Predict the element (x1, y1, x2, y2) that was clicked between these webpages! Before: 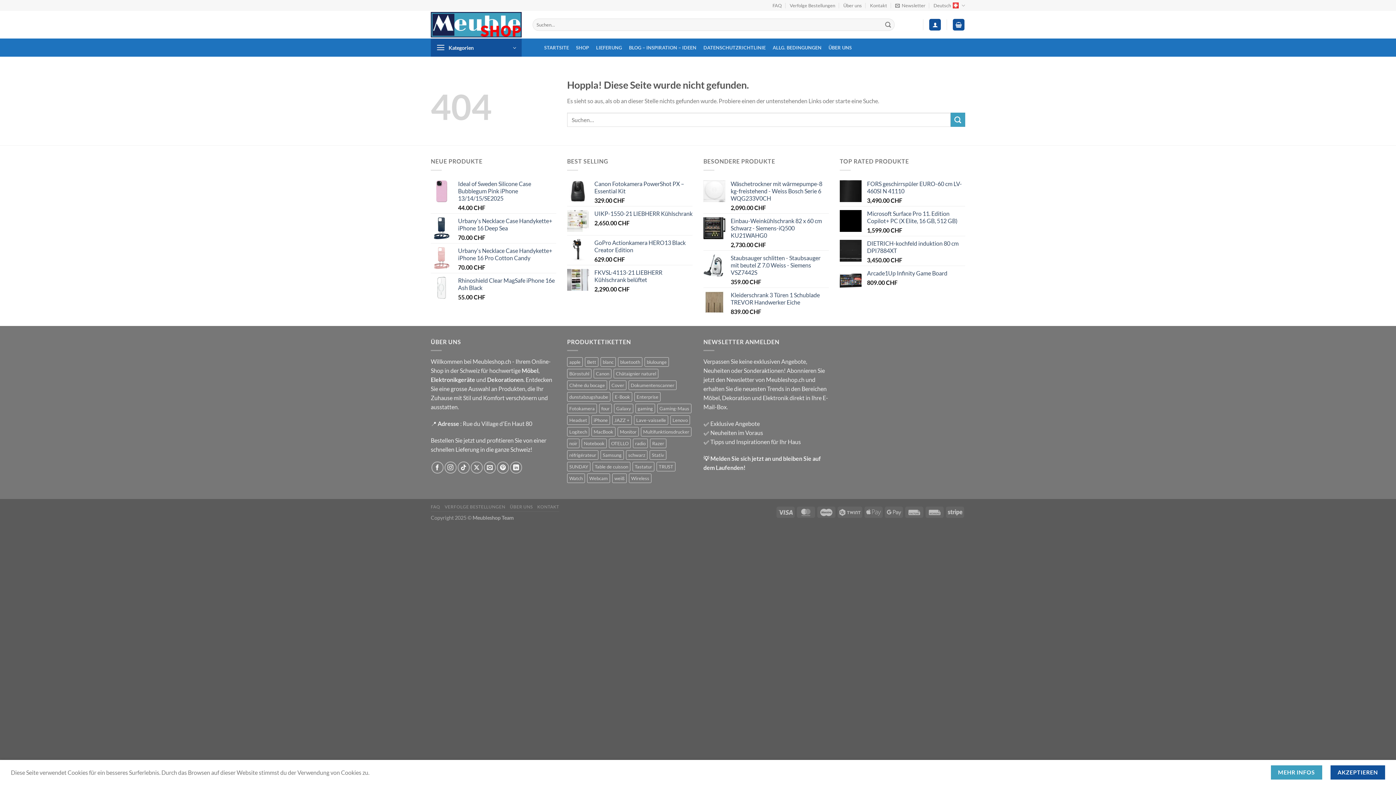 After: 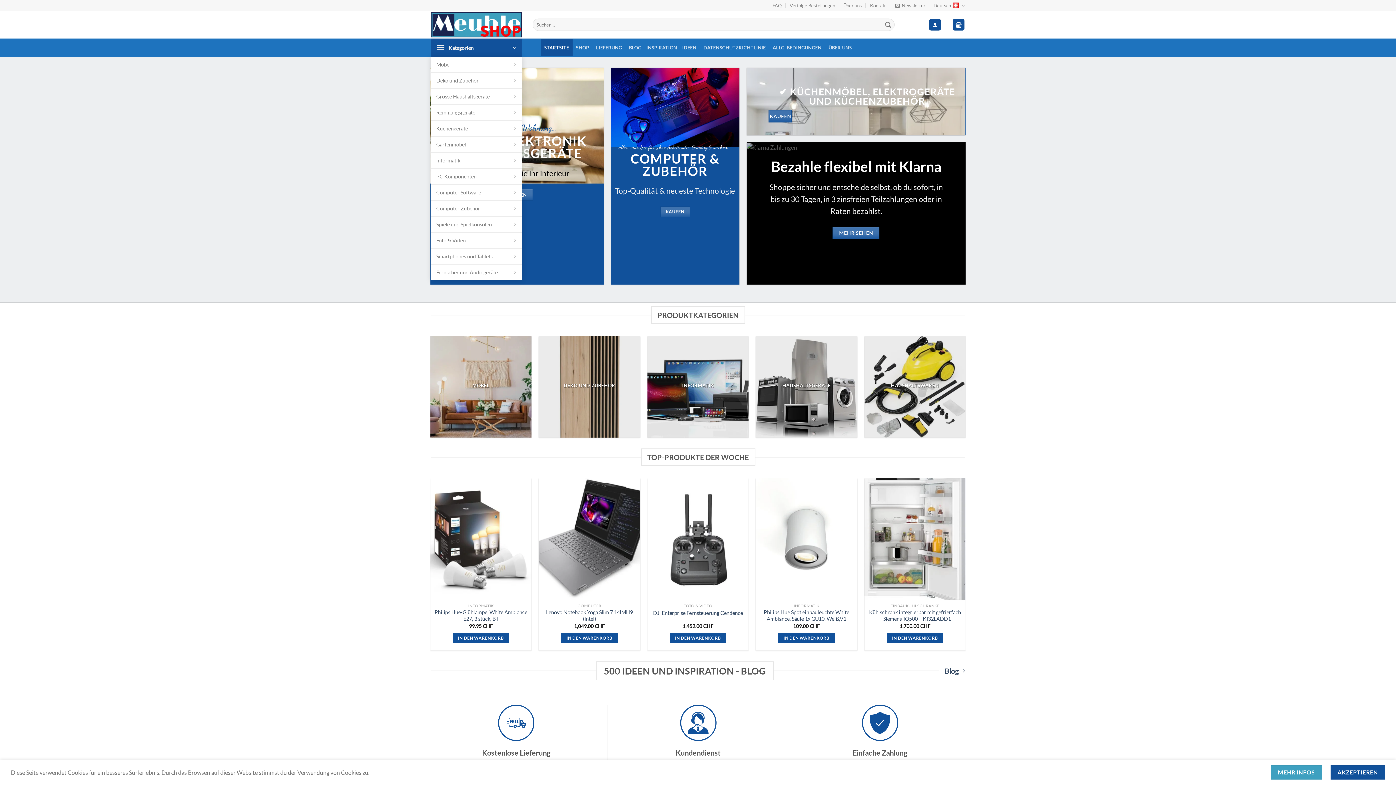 Action: bbox: (430, 12, 521, 37)